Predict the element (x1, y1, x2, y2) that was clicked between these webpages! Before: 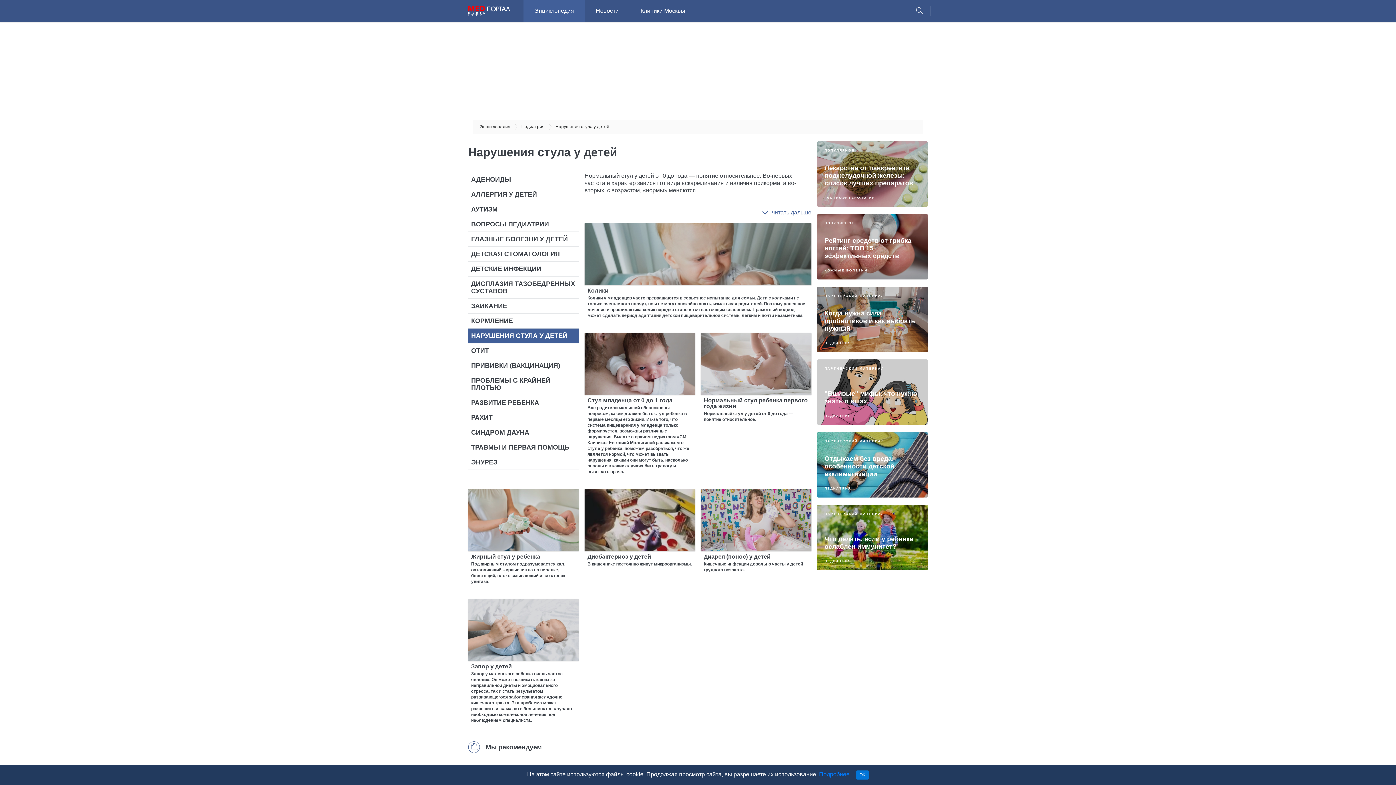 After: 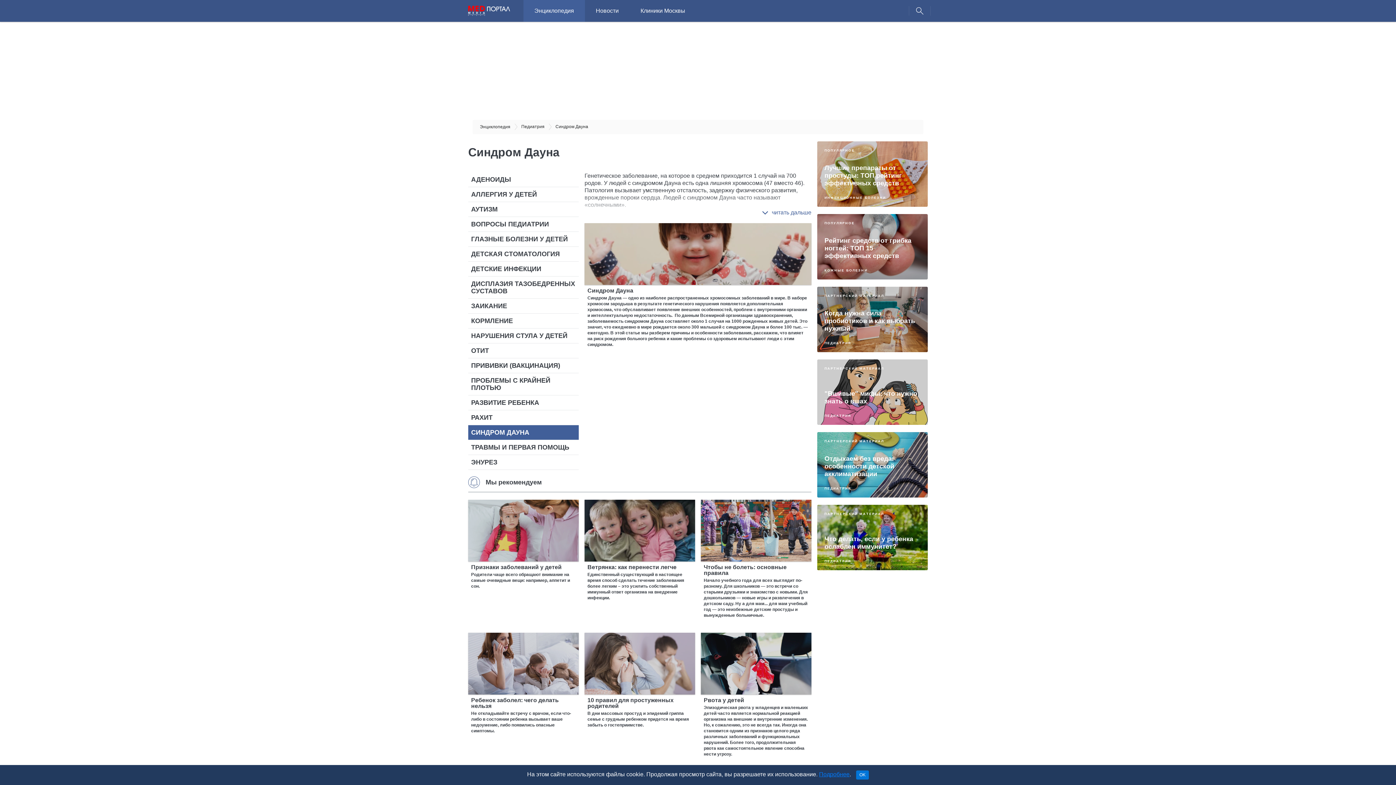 Action: bbox: (468, 425, 578, 440) label: СИНДРОМ ДАУНА